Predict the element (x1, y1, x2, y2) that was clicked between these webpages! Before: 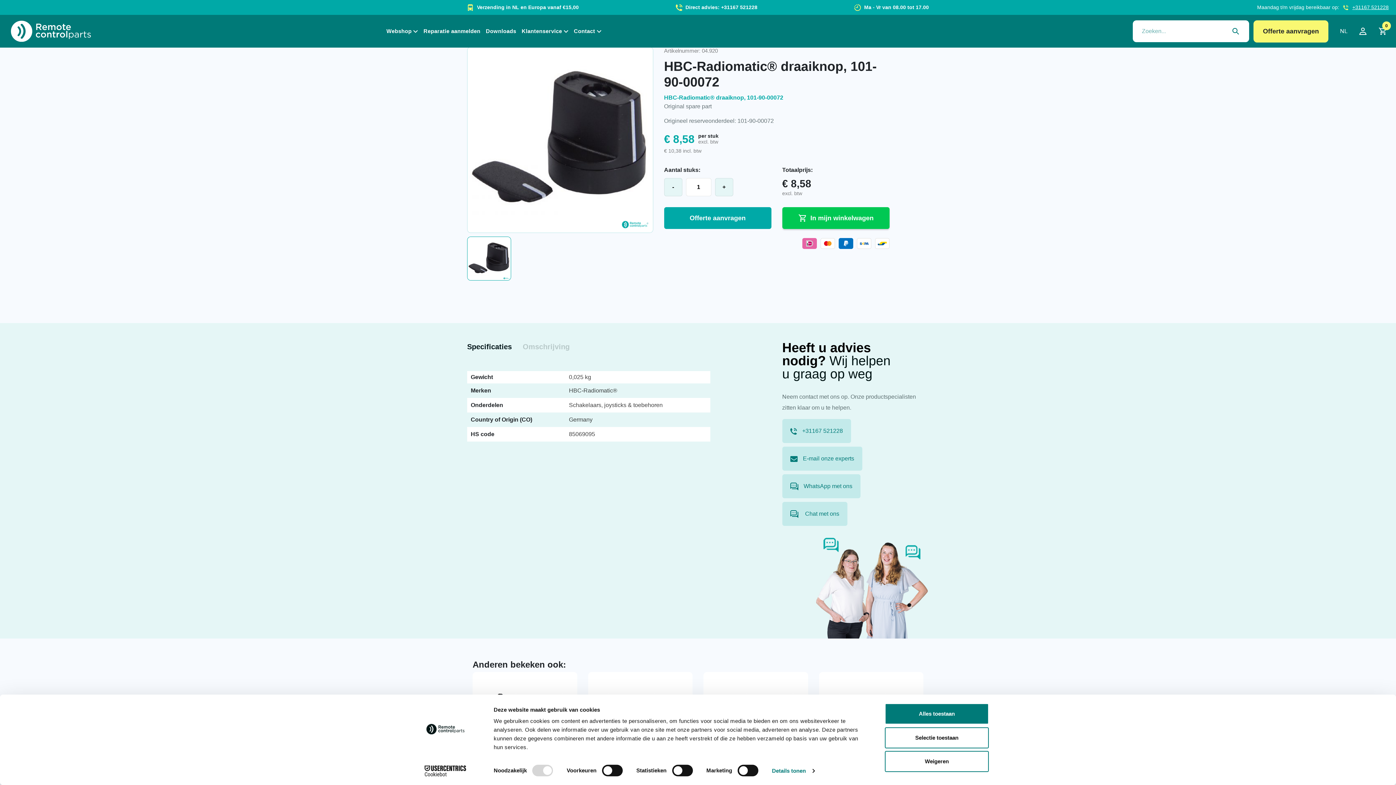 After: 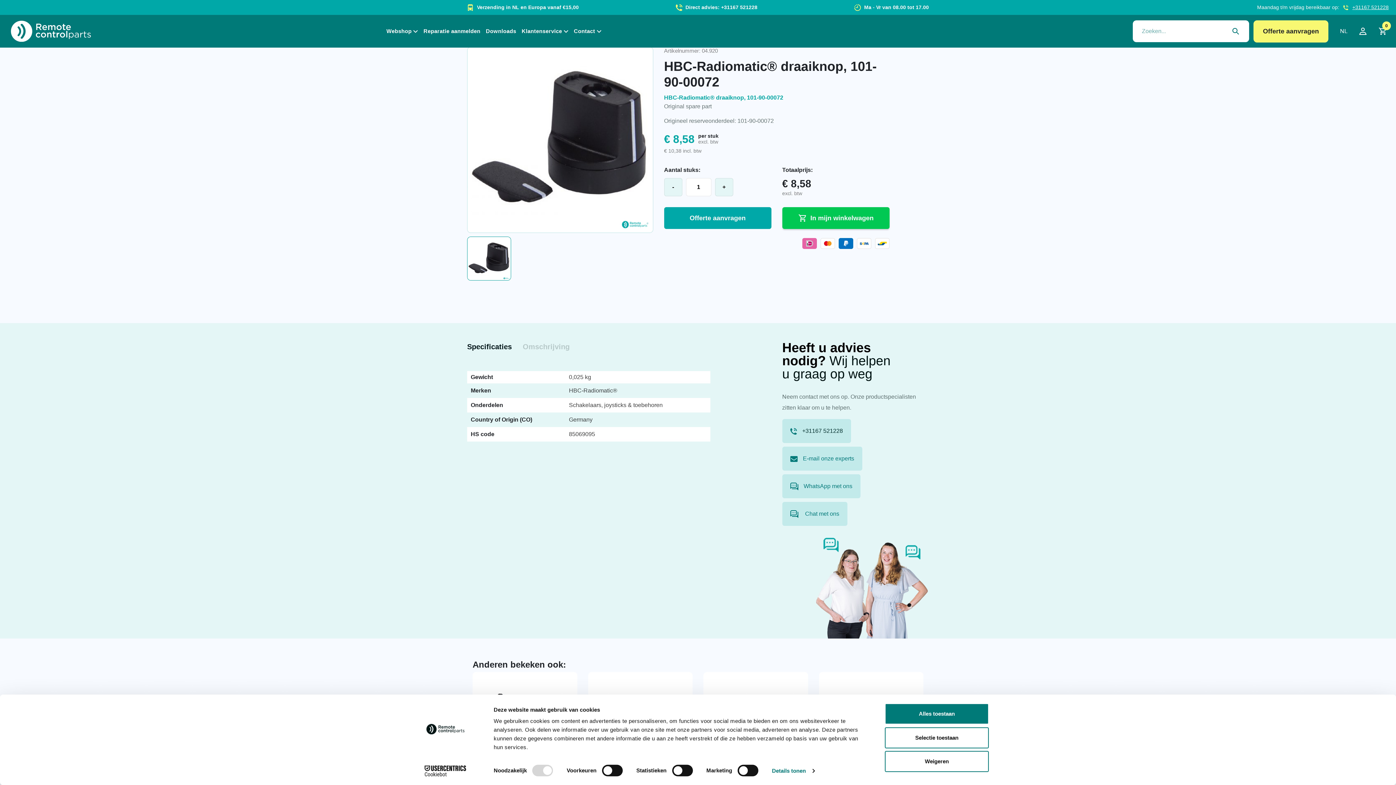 Action: bbox: (782, 419, 851, 443) label: +31167 521228